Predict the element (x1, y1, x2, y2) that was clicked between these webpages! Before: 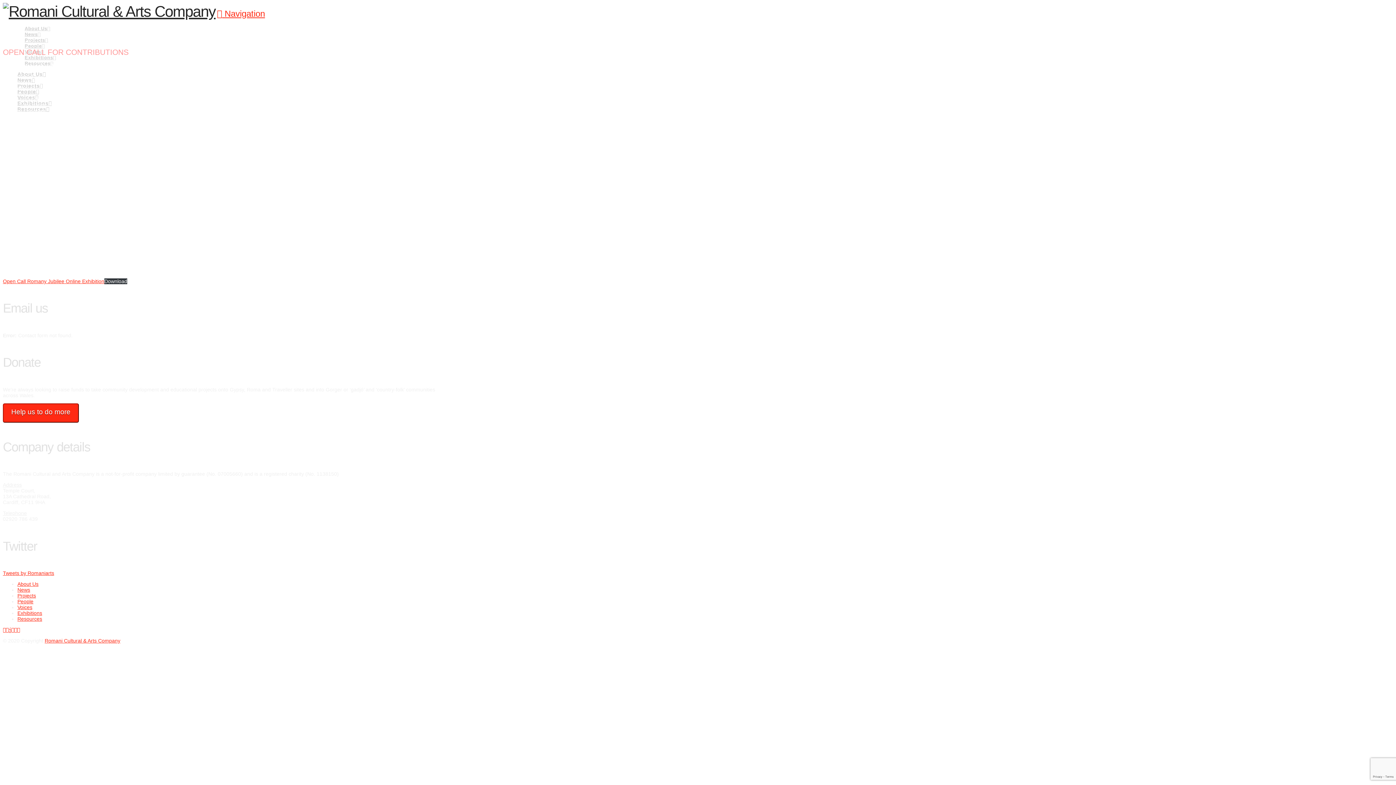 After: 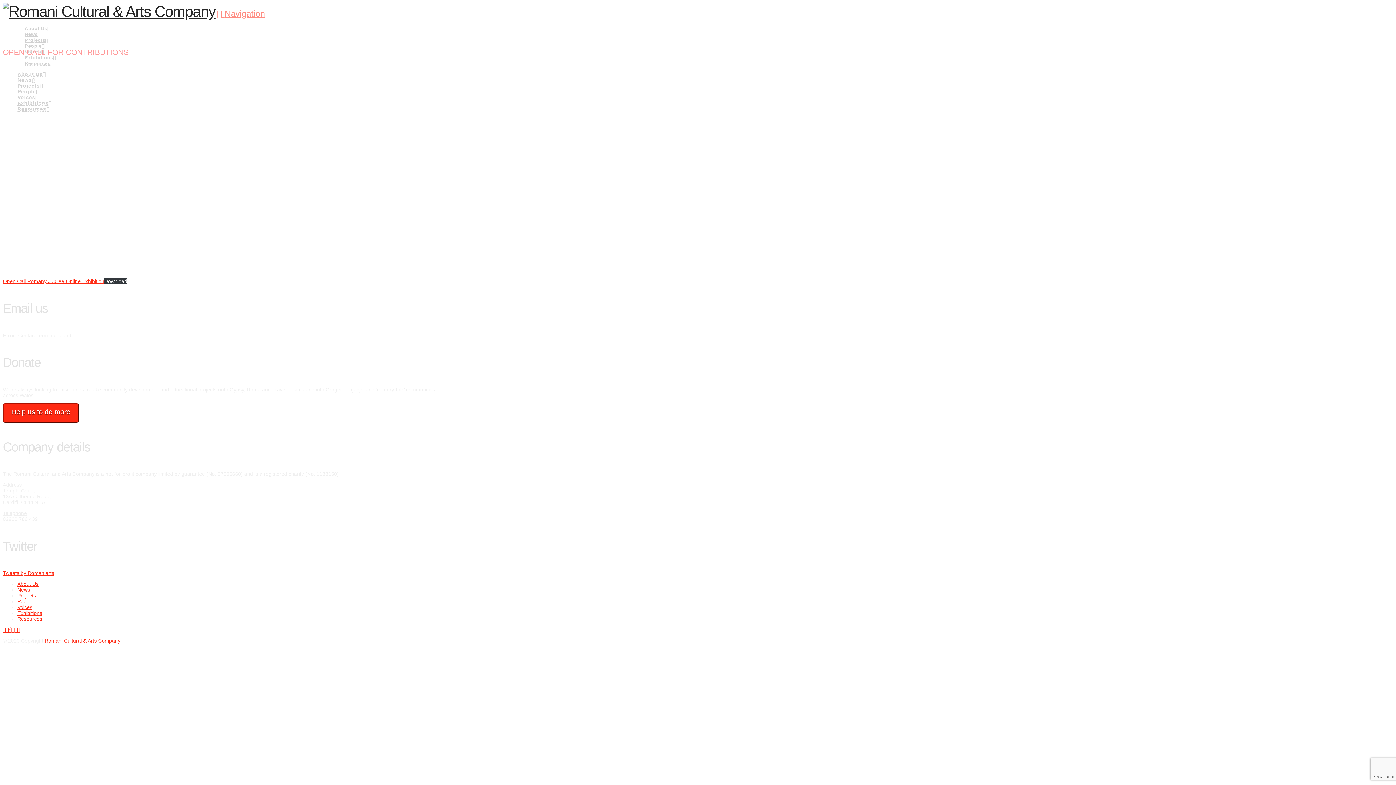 Action: bbox: (217, 8, 265, 18) label:  Navigation